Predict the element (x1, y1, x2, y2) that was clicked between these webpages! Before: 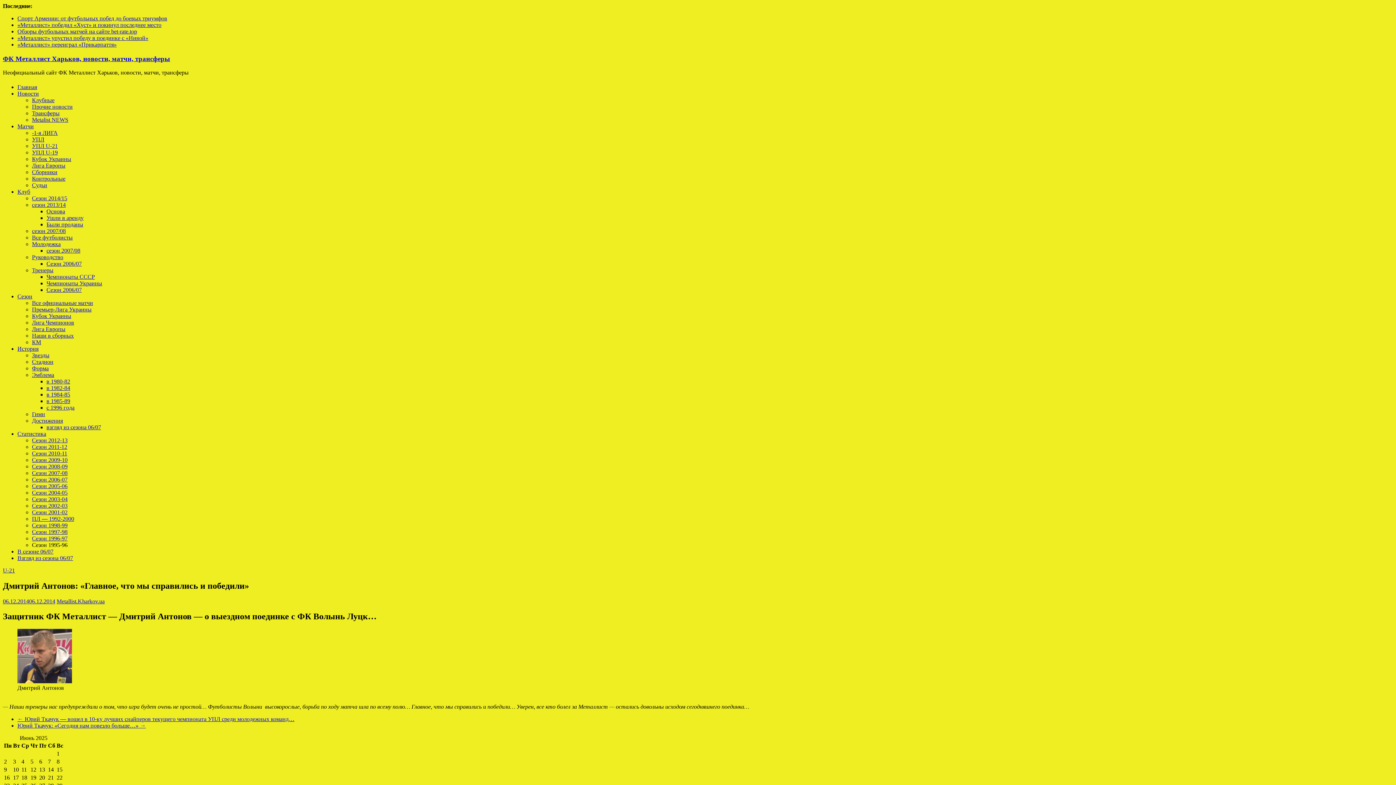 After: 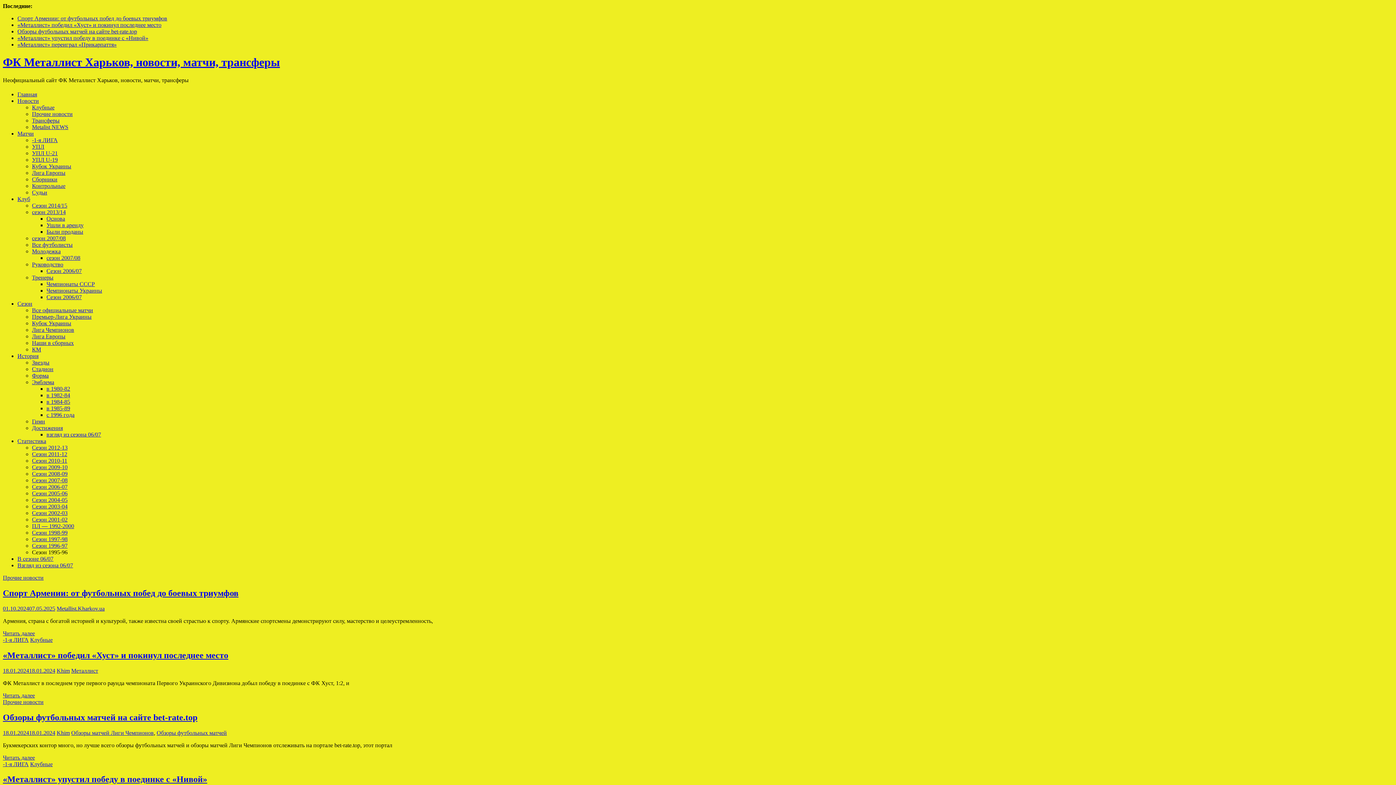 Action: bbox: (17, 90, 38, 96) label: Новости